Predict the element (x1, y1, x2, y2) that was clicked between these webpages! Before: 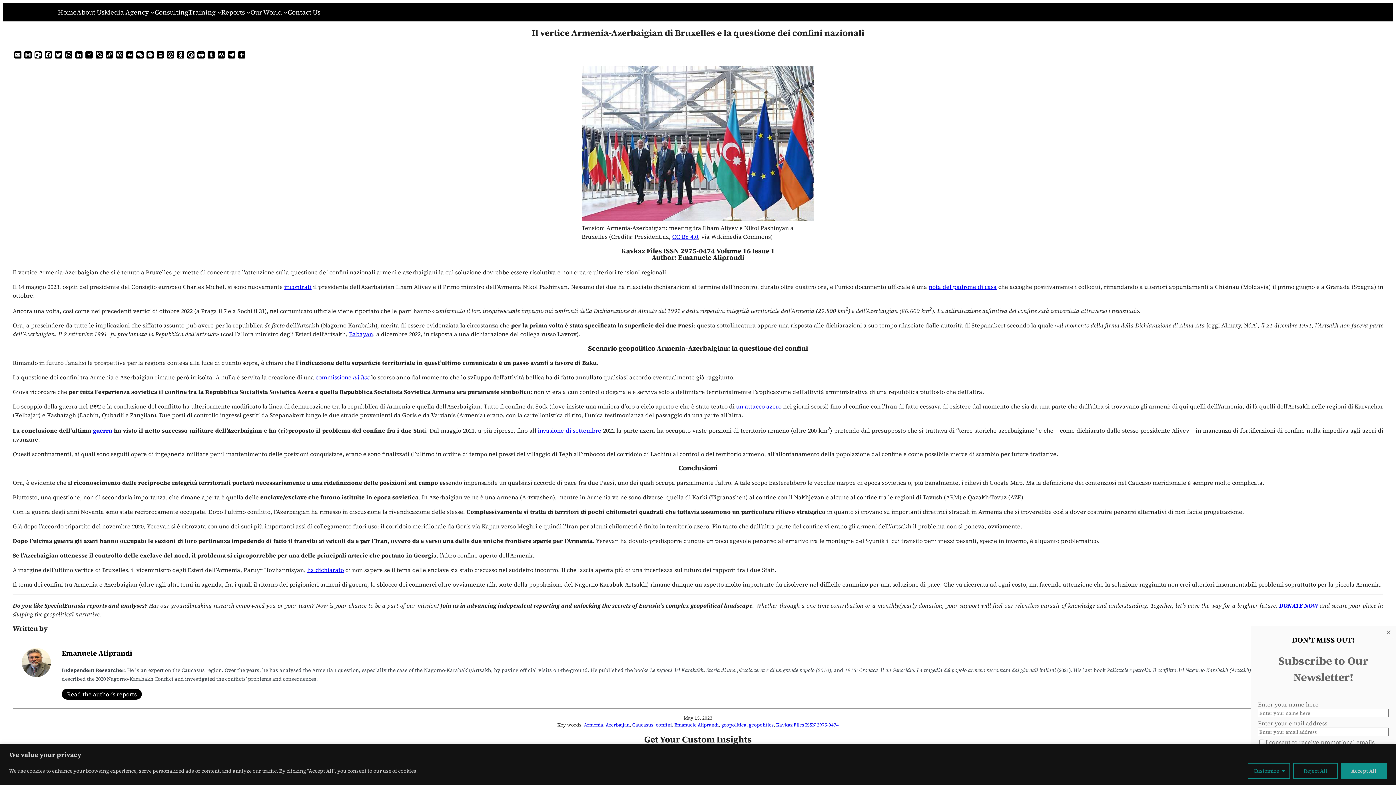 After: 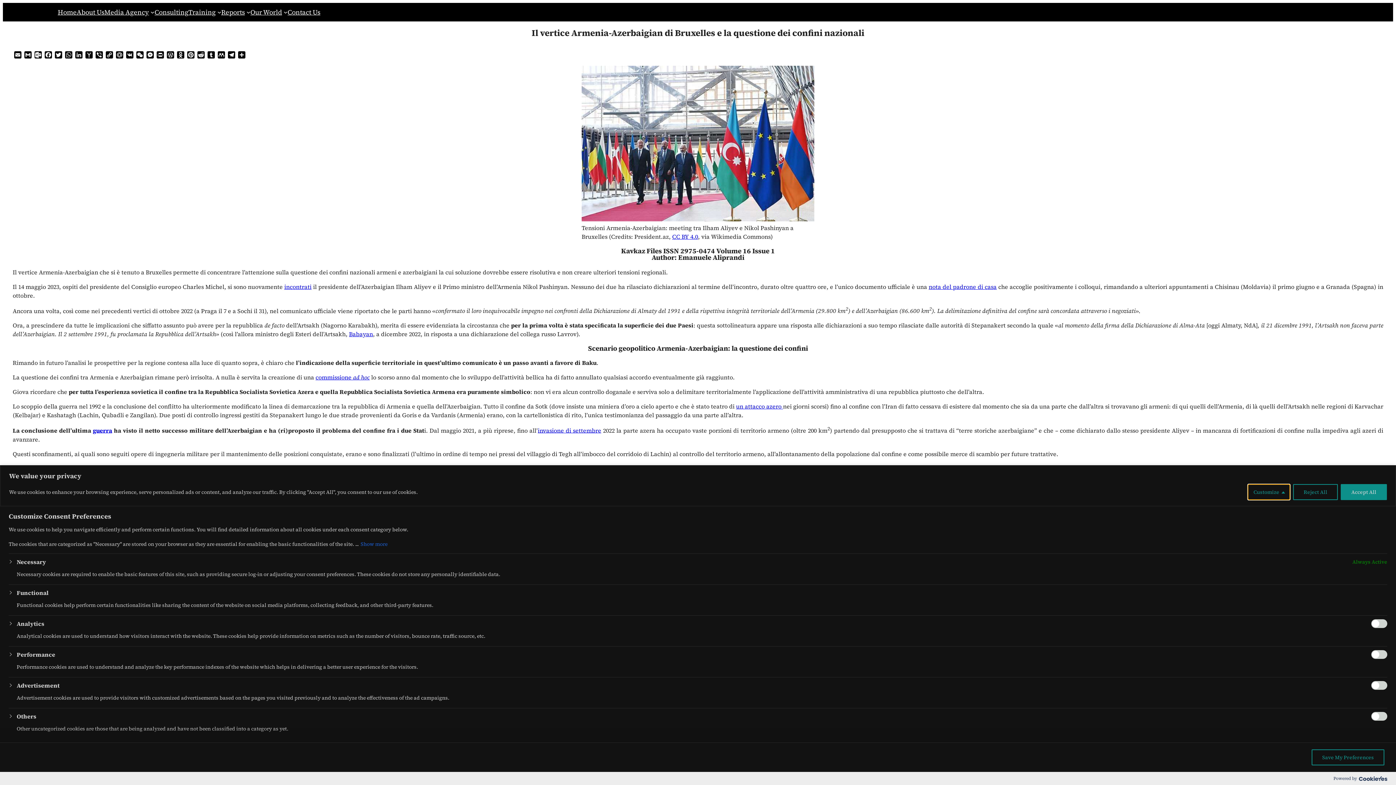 Action: label: Customize bbox: (1248, 763, 1290, 779)